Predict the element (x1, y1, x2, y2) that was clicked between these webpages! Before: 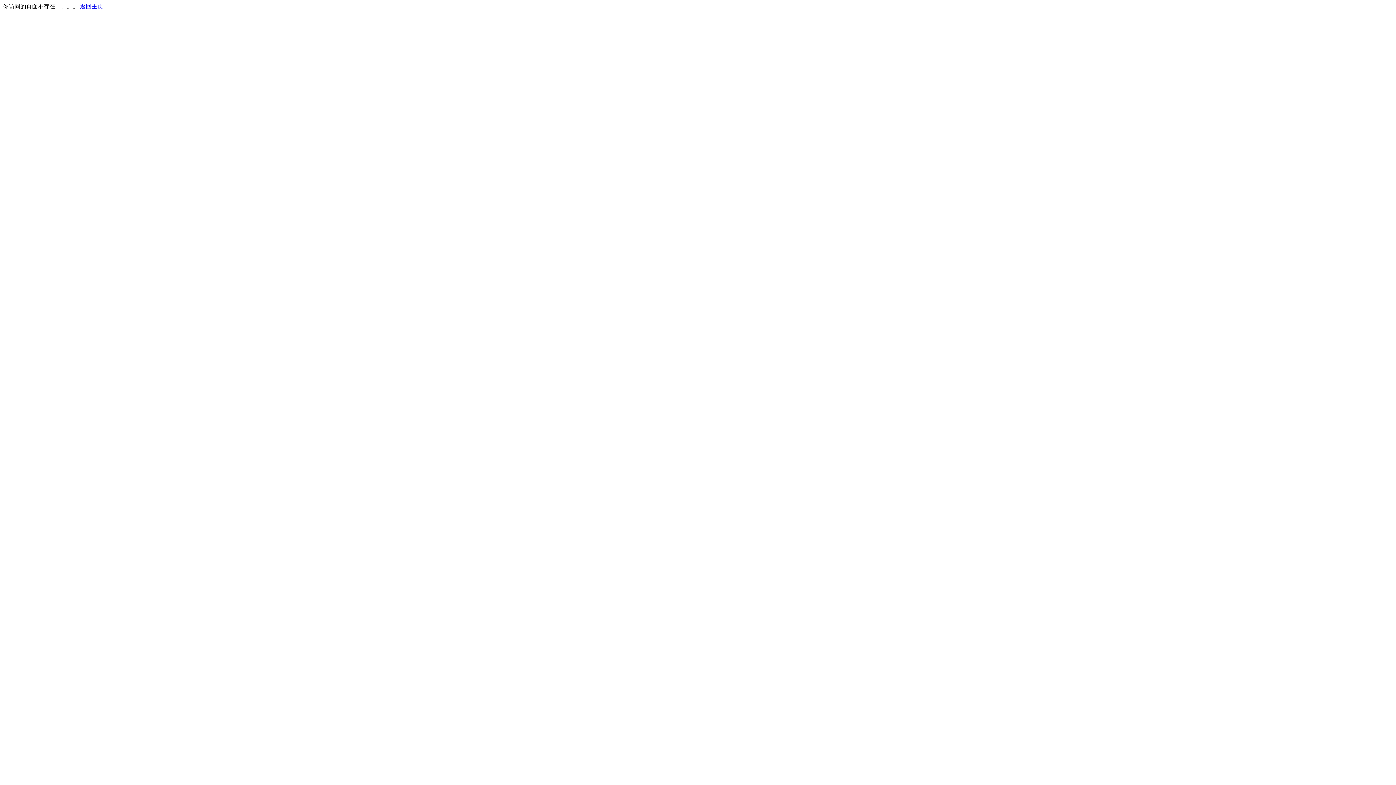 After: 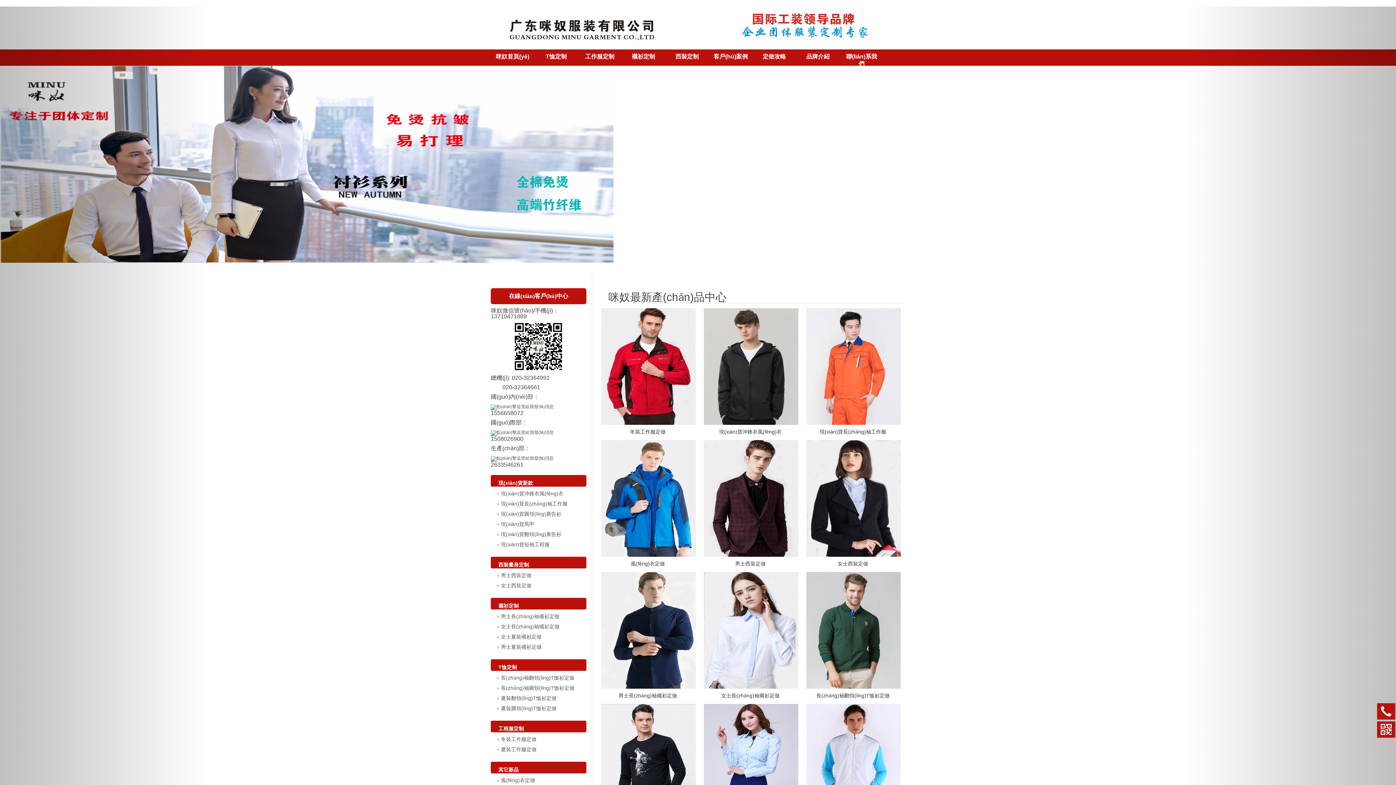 Action: label: 返回主页 bbox: (80, 3, 103, 9)